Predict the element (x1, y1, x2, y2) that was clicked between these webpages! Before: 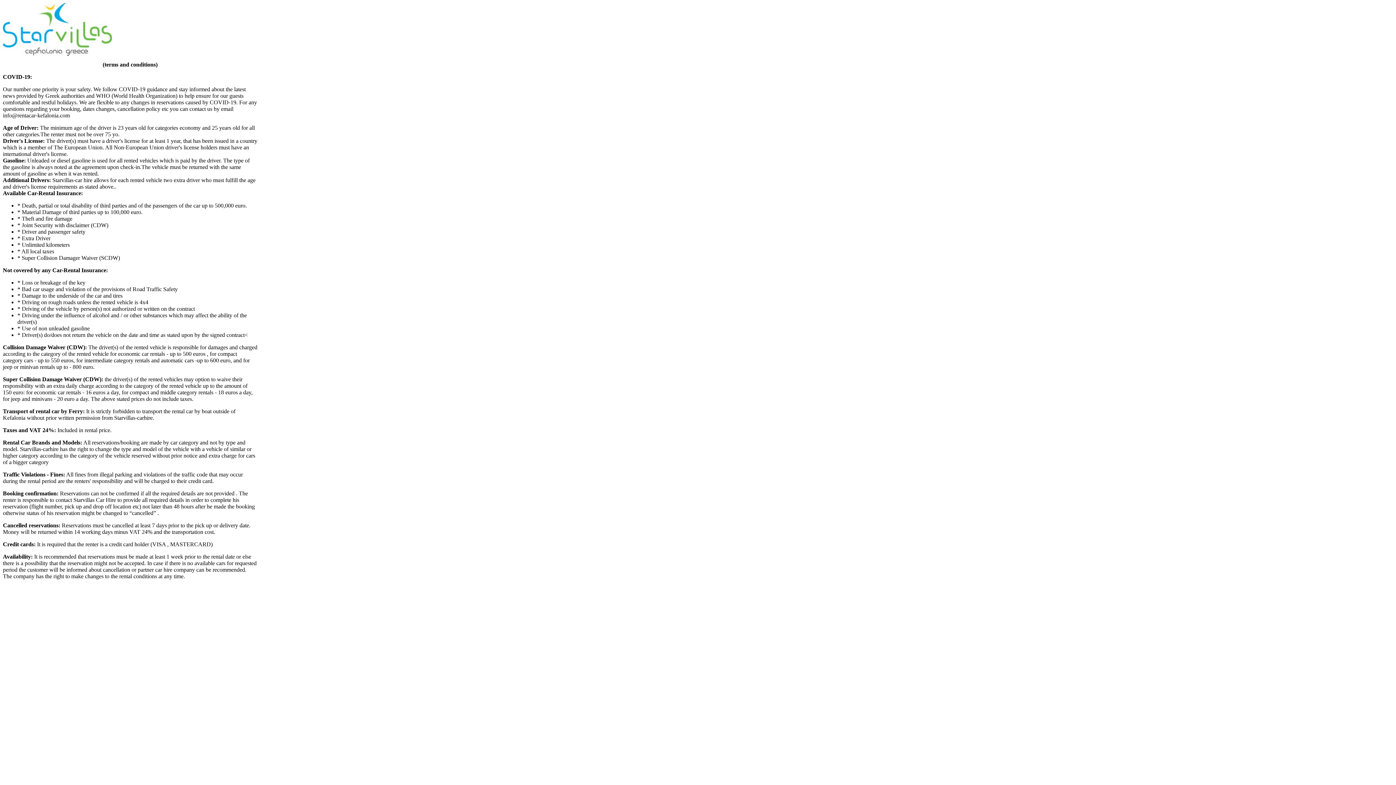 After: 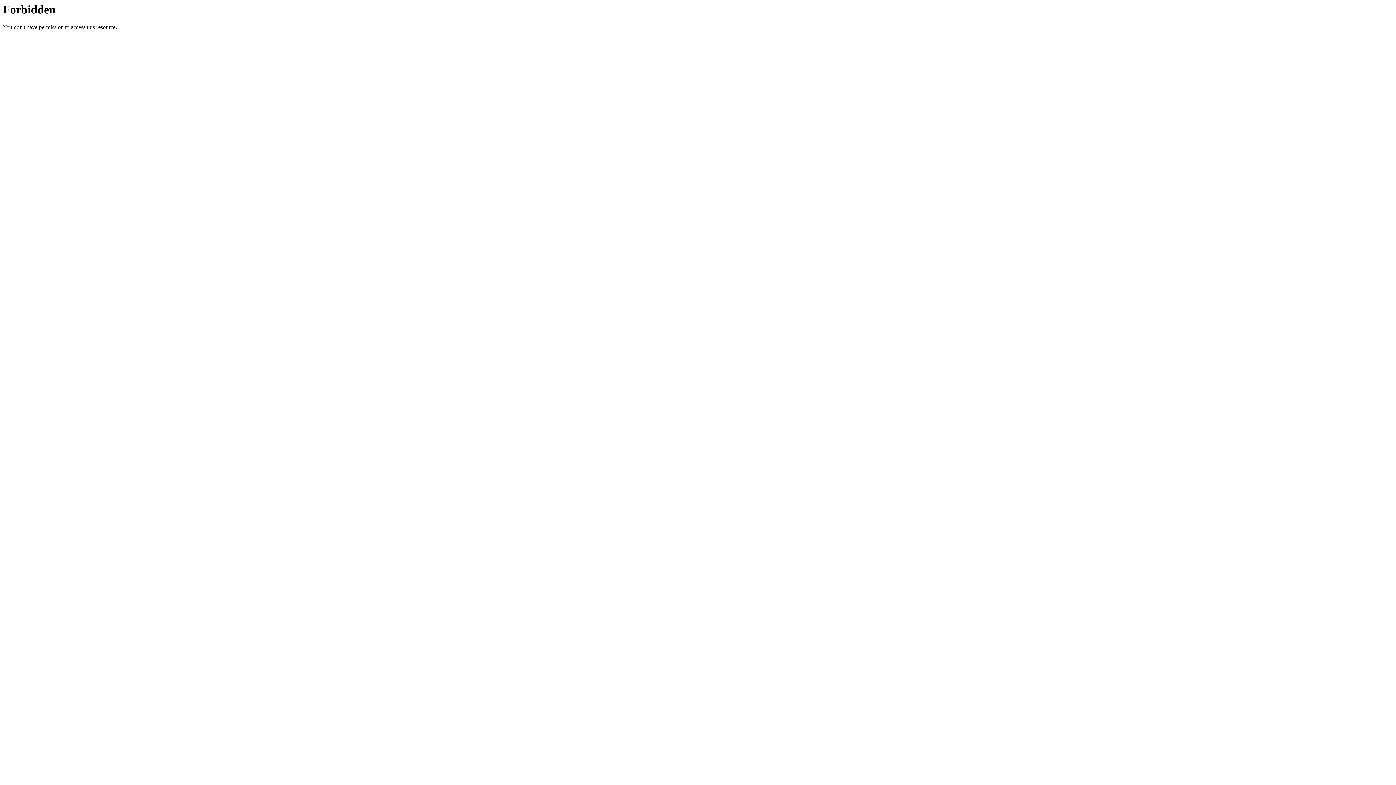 Action: bbox: (2, 50, 112, 56)